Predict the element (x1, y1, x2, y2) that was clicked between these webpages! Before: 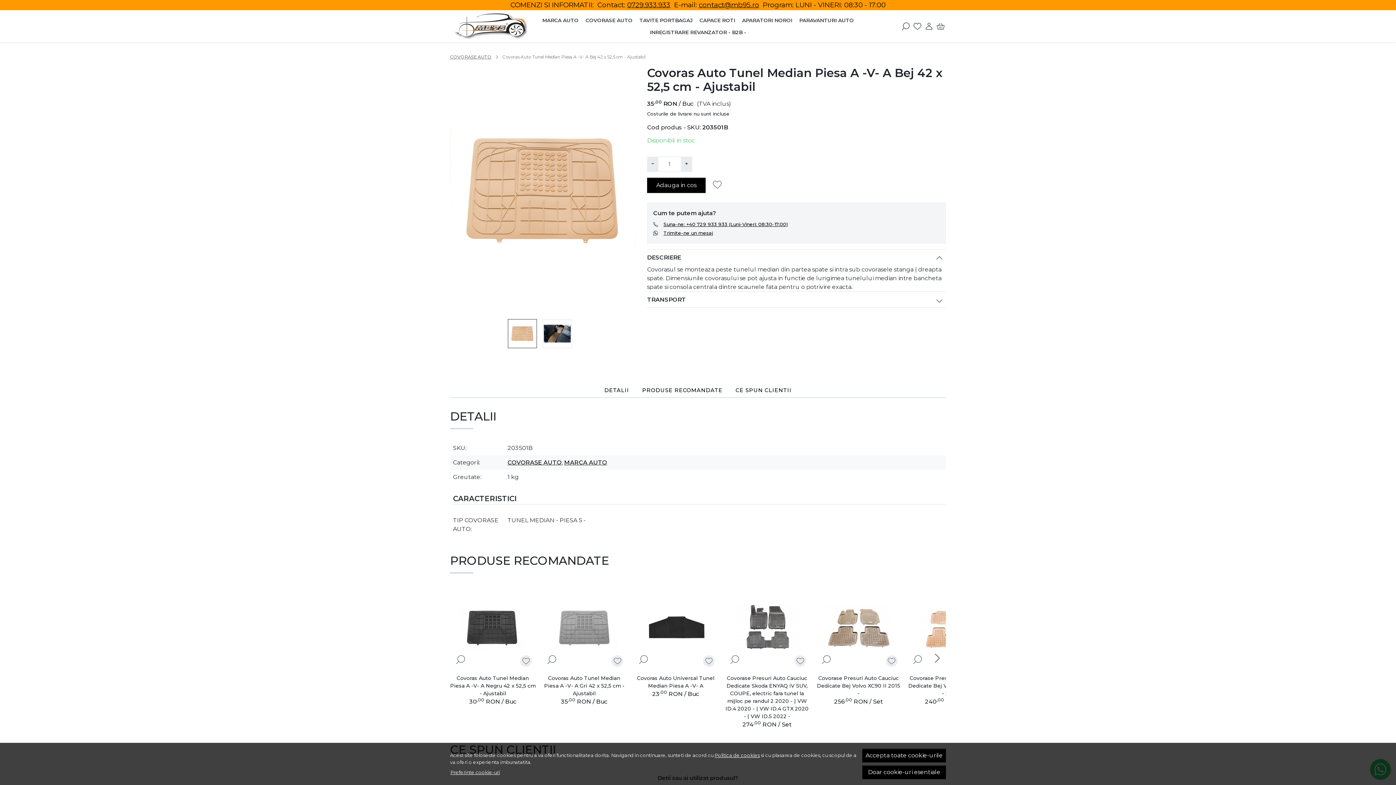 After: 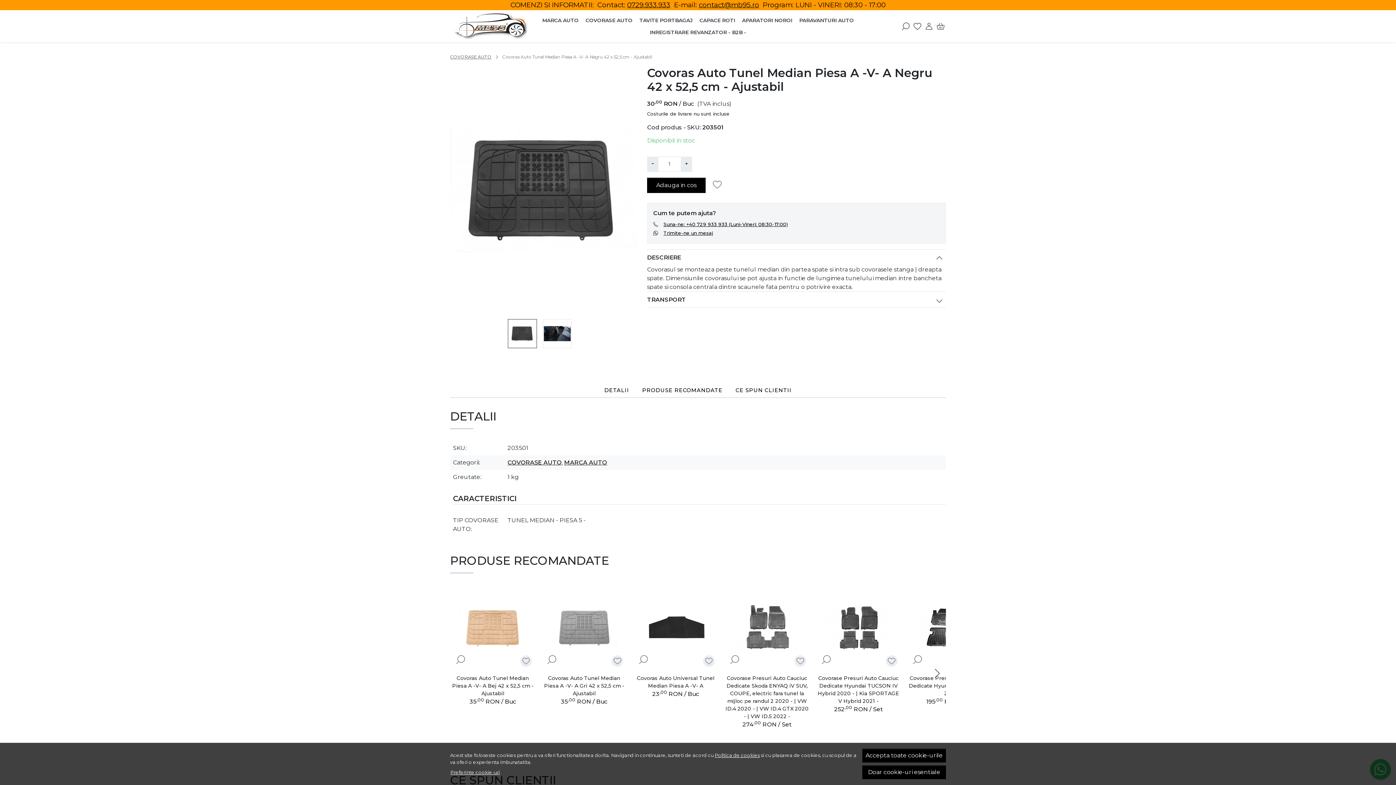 Action: label: Covoras Auto Tunel Median Piesa A -V- A Negru 42 x 52,5 cm - Ajustabil bbox: (450, 671, 535, 697)